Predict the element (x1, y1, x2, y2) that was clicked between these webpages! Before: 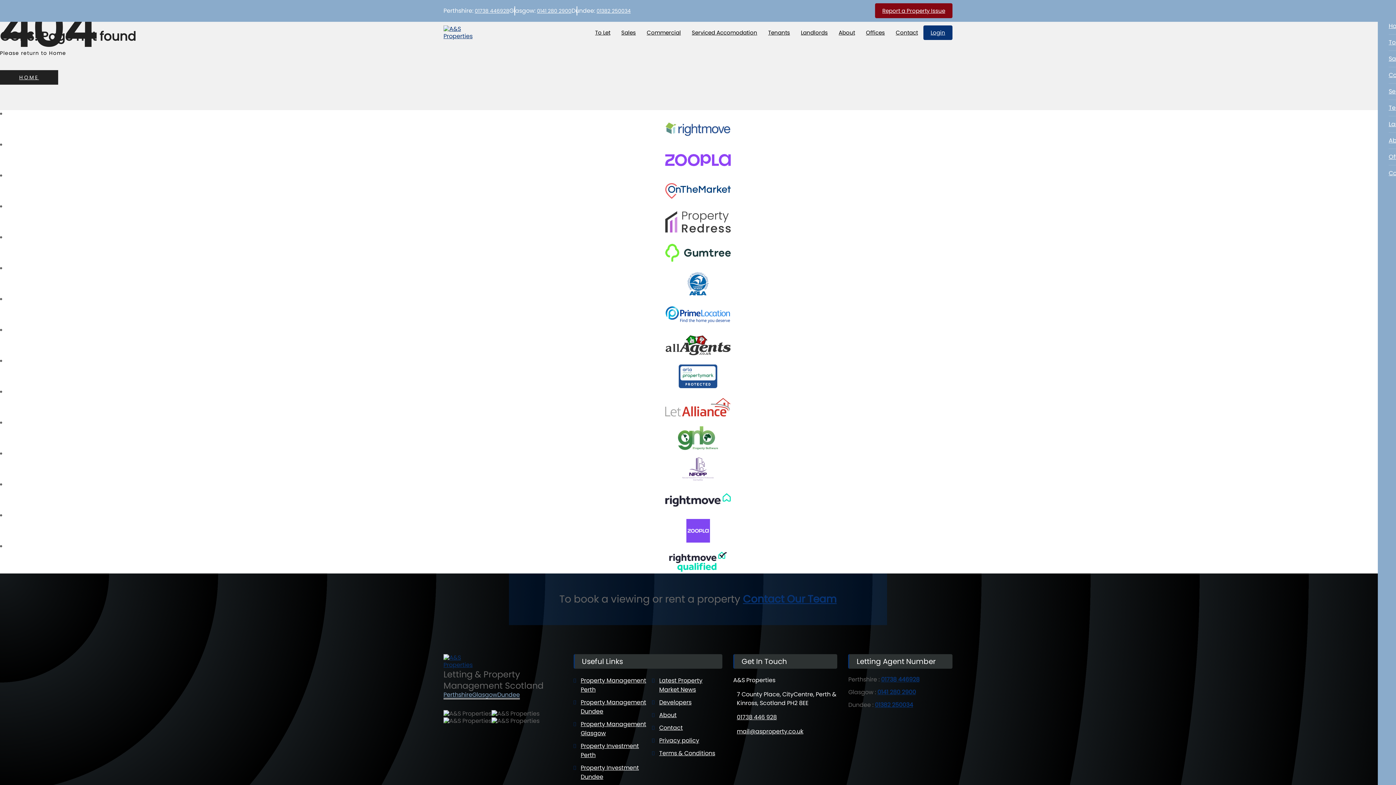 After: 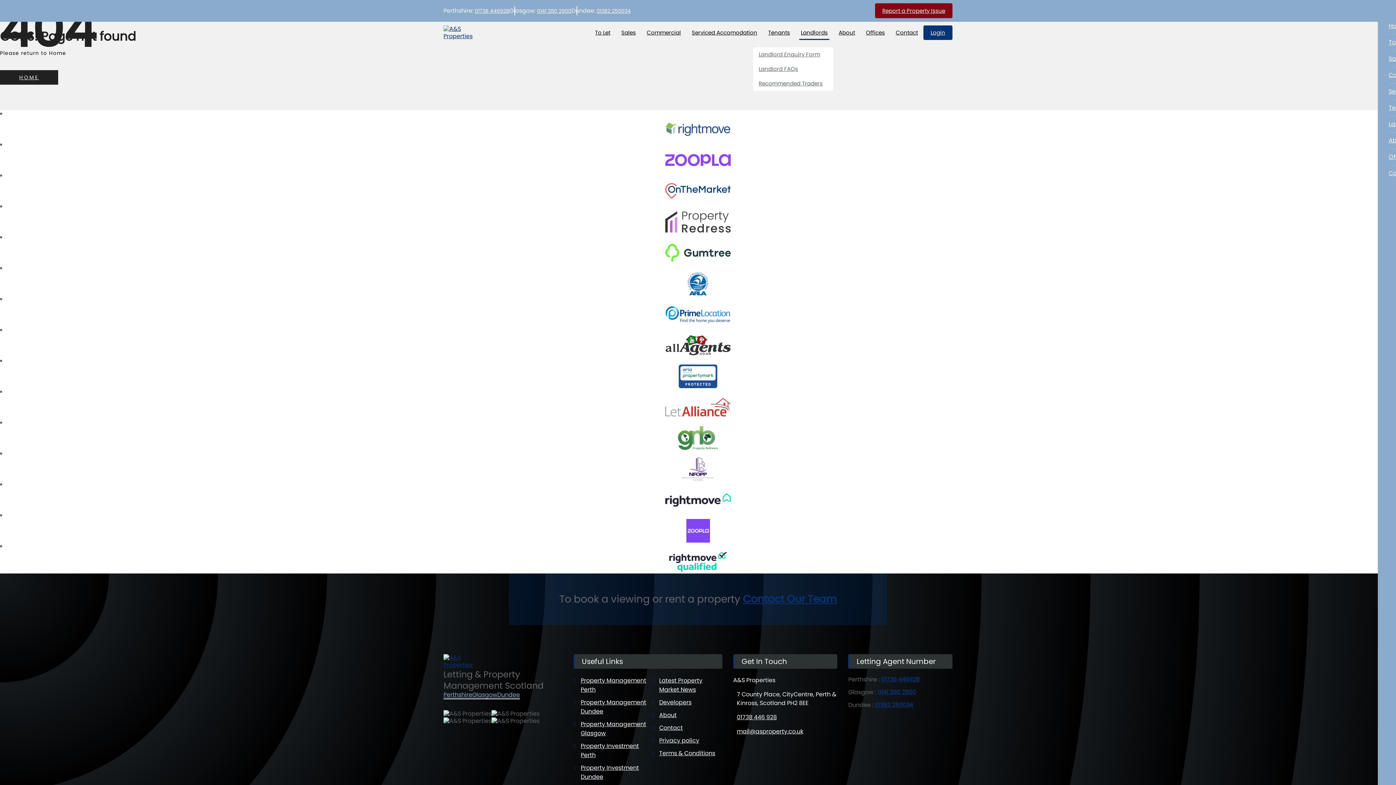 Action: label: Landlords bbox: (801, 17, 828, 47)